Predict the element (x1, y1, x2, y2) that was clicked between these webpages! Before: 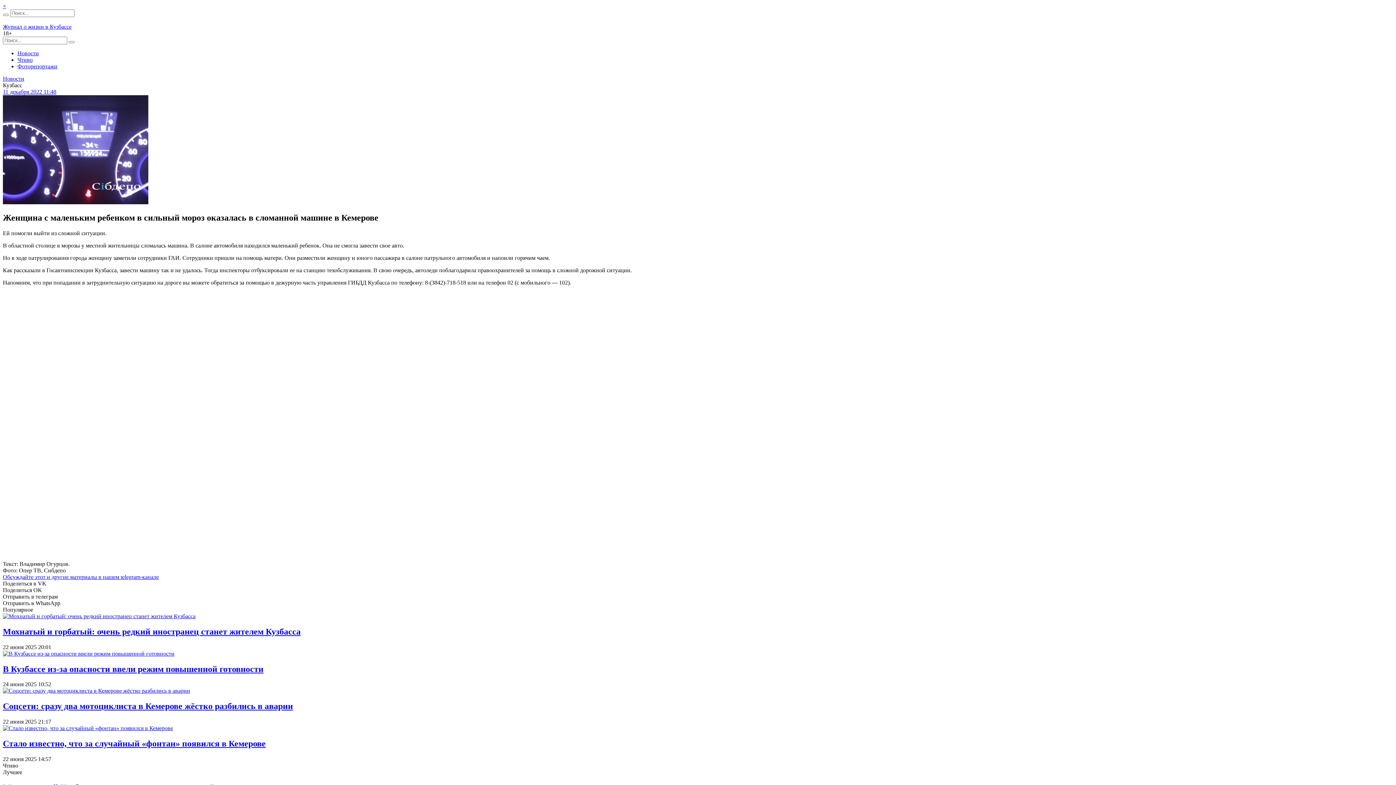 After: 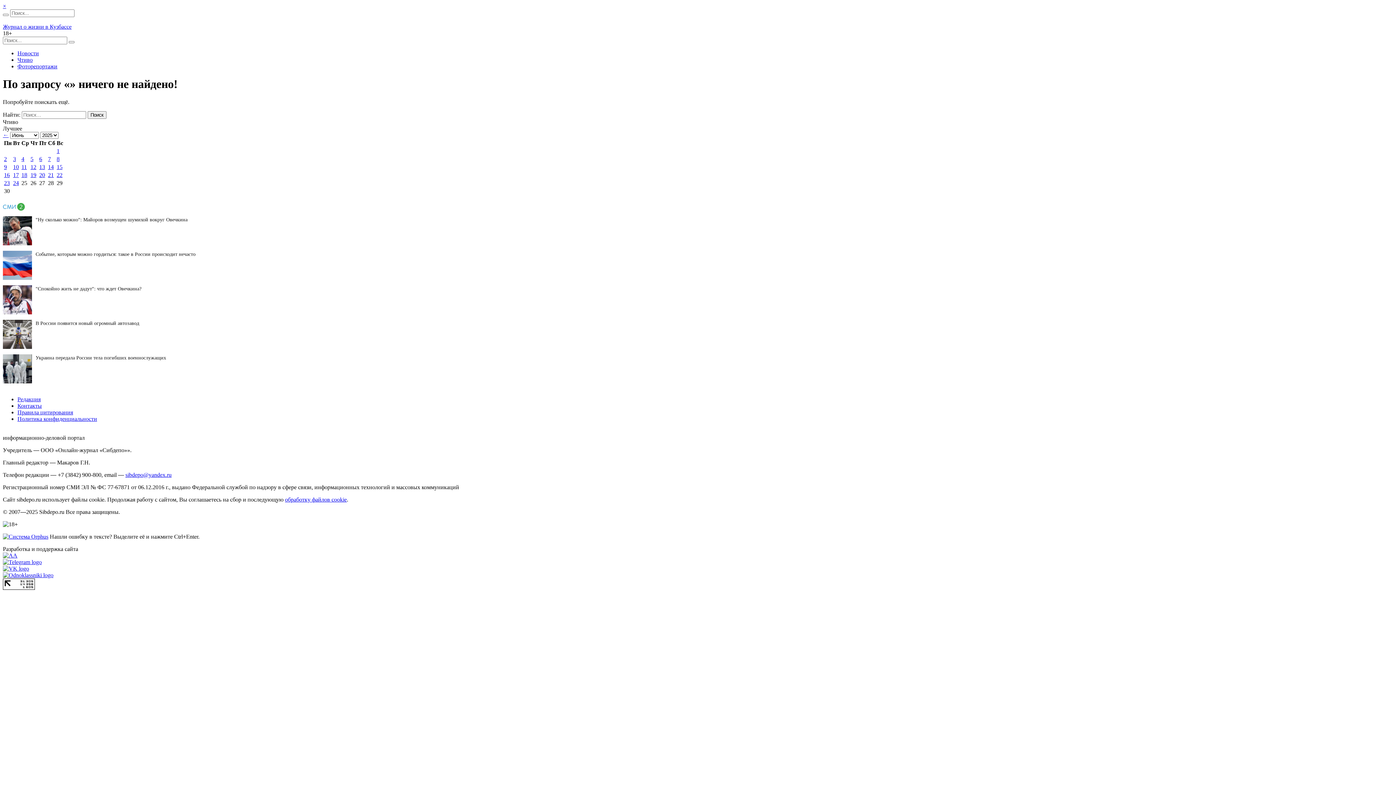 Action: bbox: (2, 13, 8, 16)